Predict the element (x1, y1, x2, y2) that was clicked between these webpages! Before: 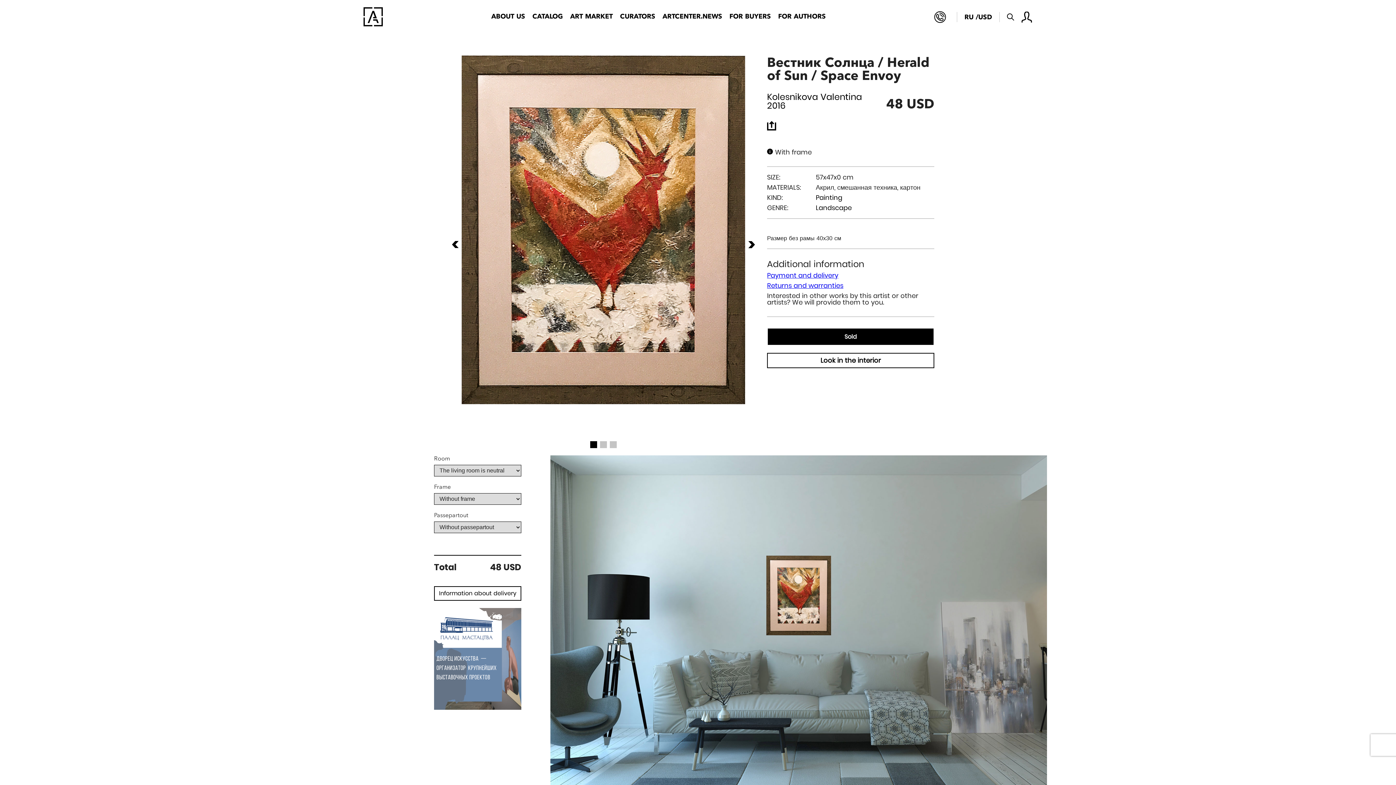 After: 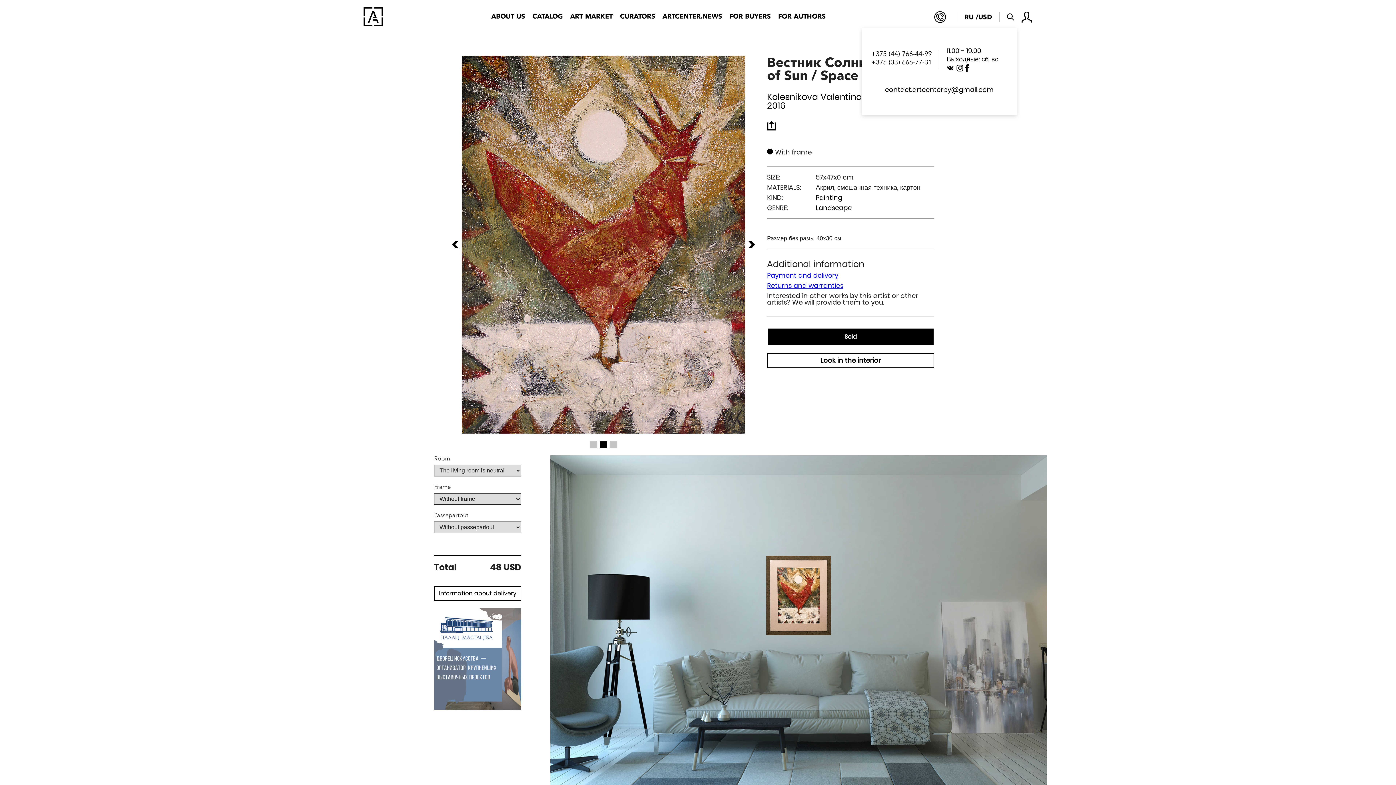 Action: label: Contacts bbox: (934, 11, 946, 22)